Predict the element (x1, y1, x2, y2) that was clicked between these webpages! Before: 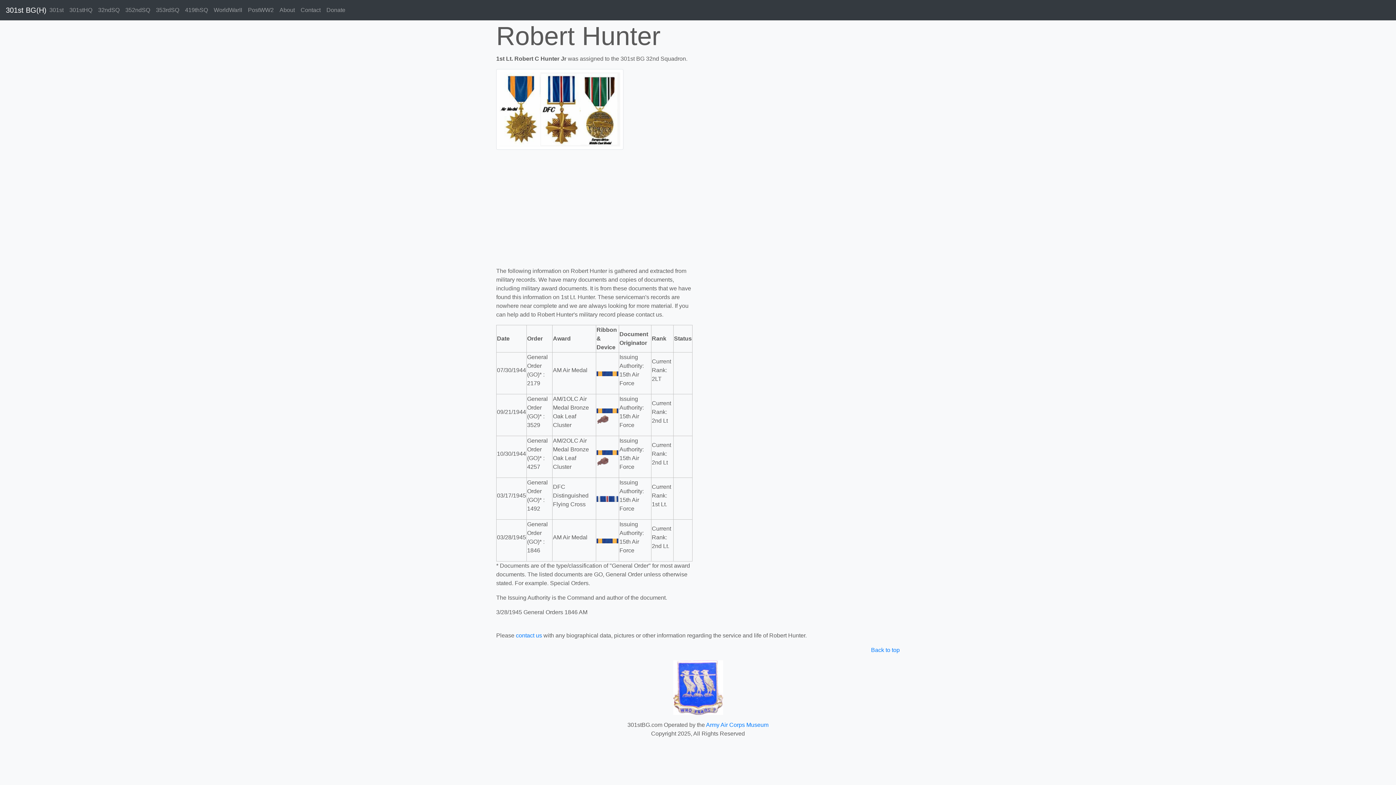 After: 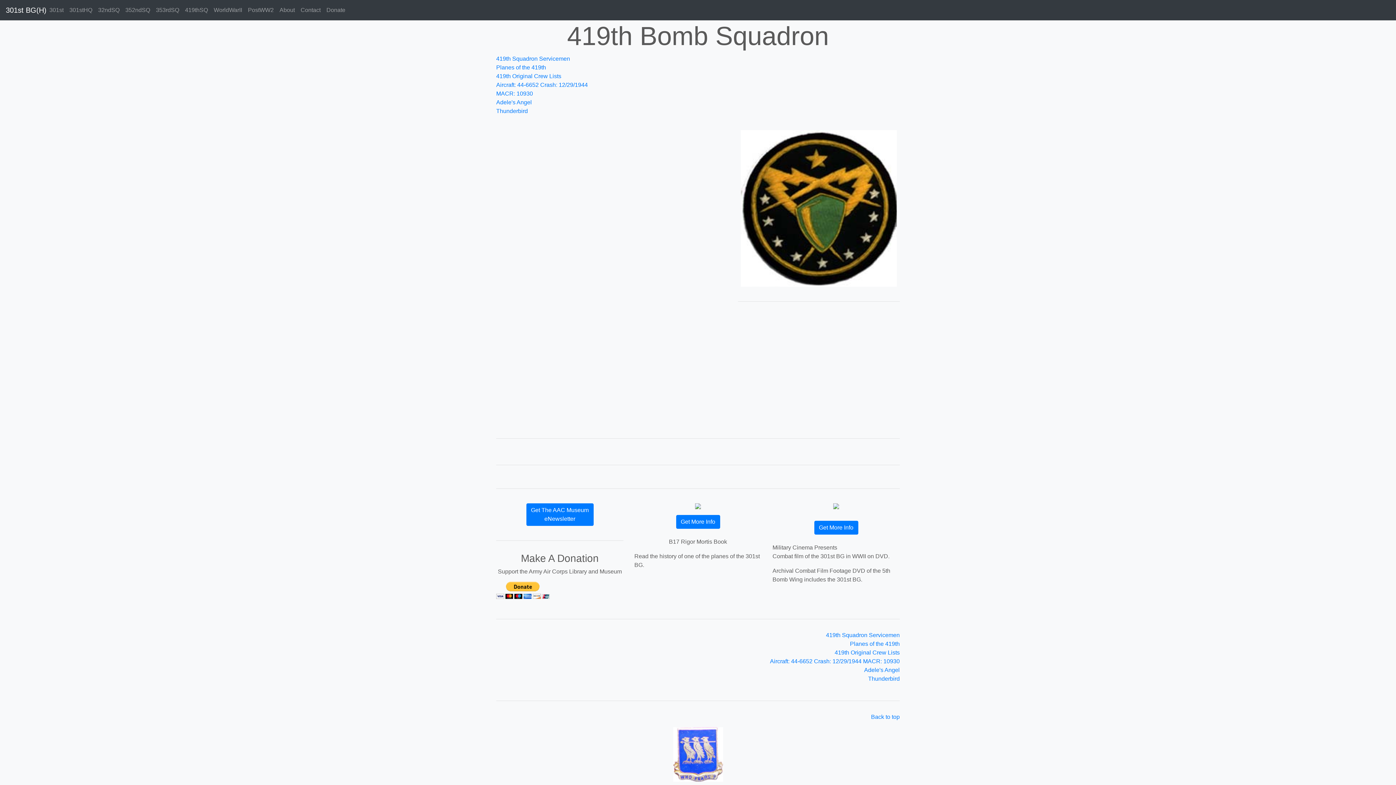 Action: label: 419thSQ bbox: (182, 2, 210, 17)